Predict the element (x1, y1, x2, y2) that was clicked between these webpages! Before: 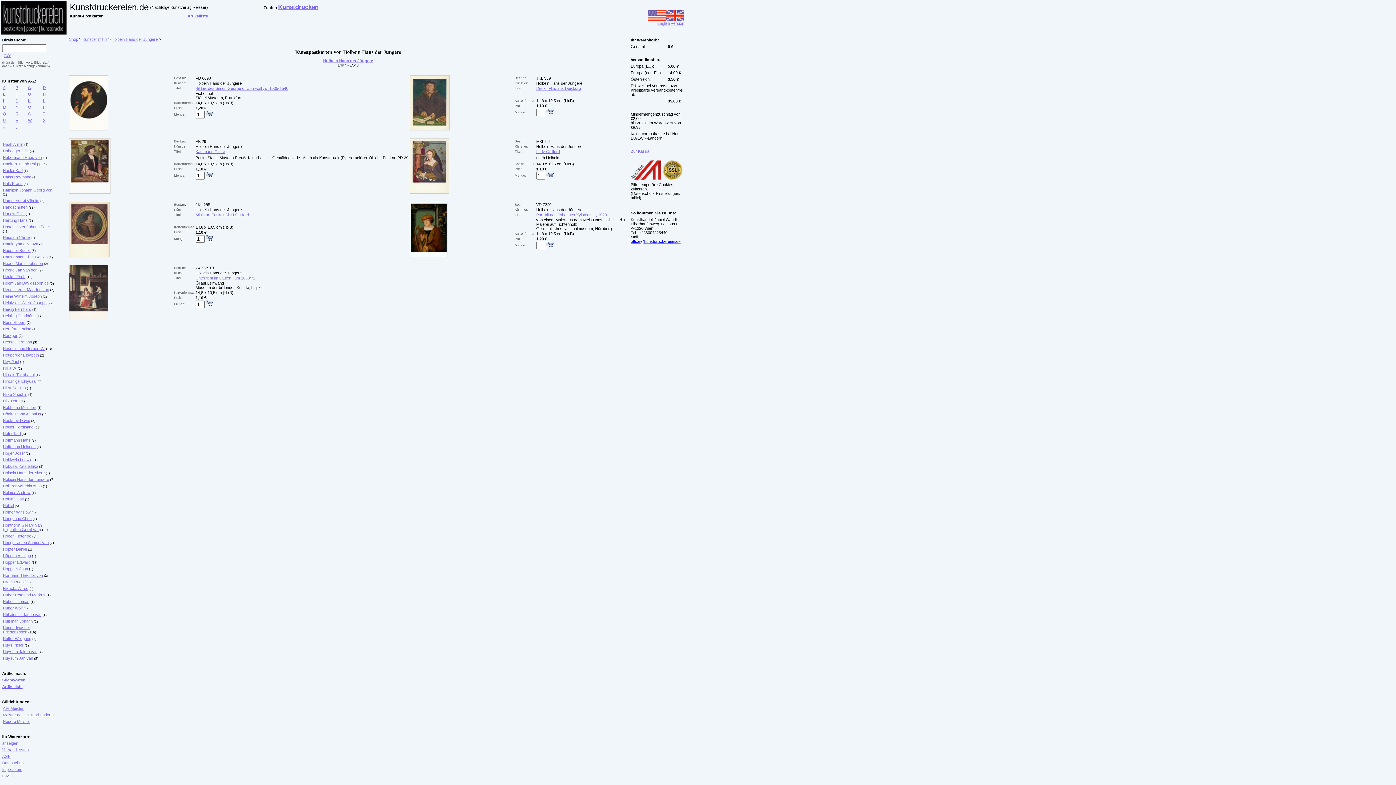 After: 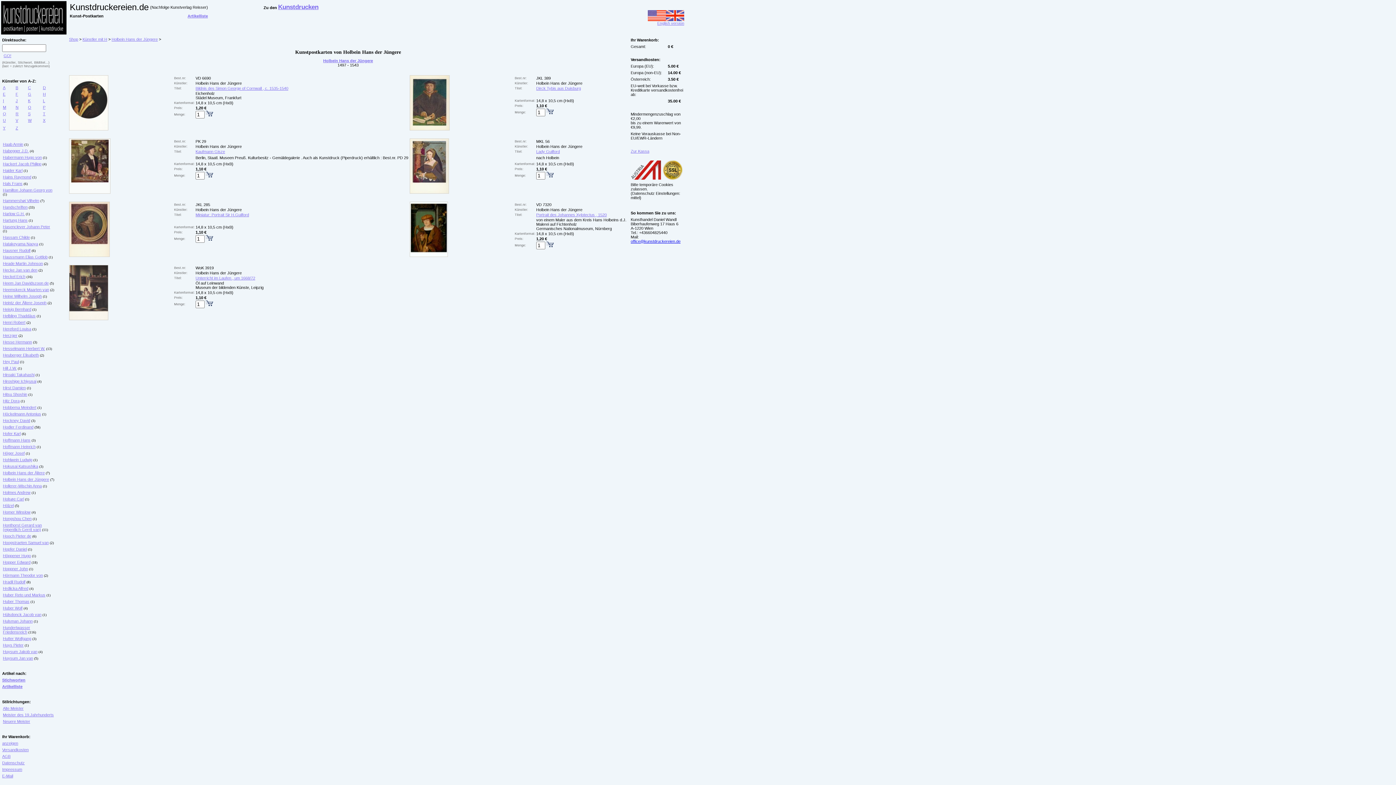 Action: bbox: (195, 139, 206, 143) label: PK 29